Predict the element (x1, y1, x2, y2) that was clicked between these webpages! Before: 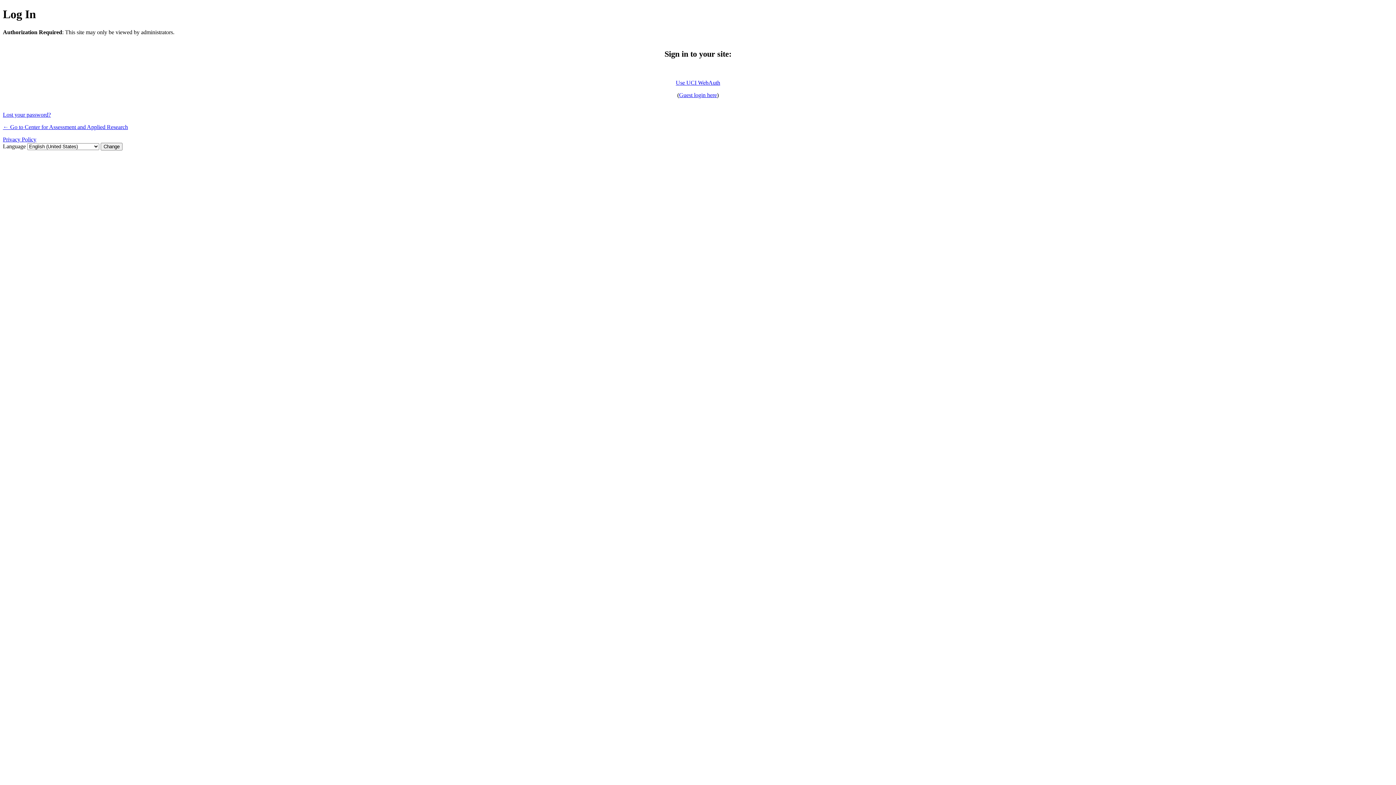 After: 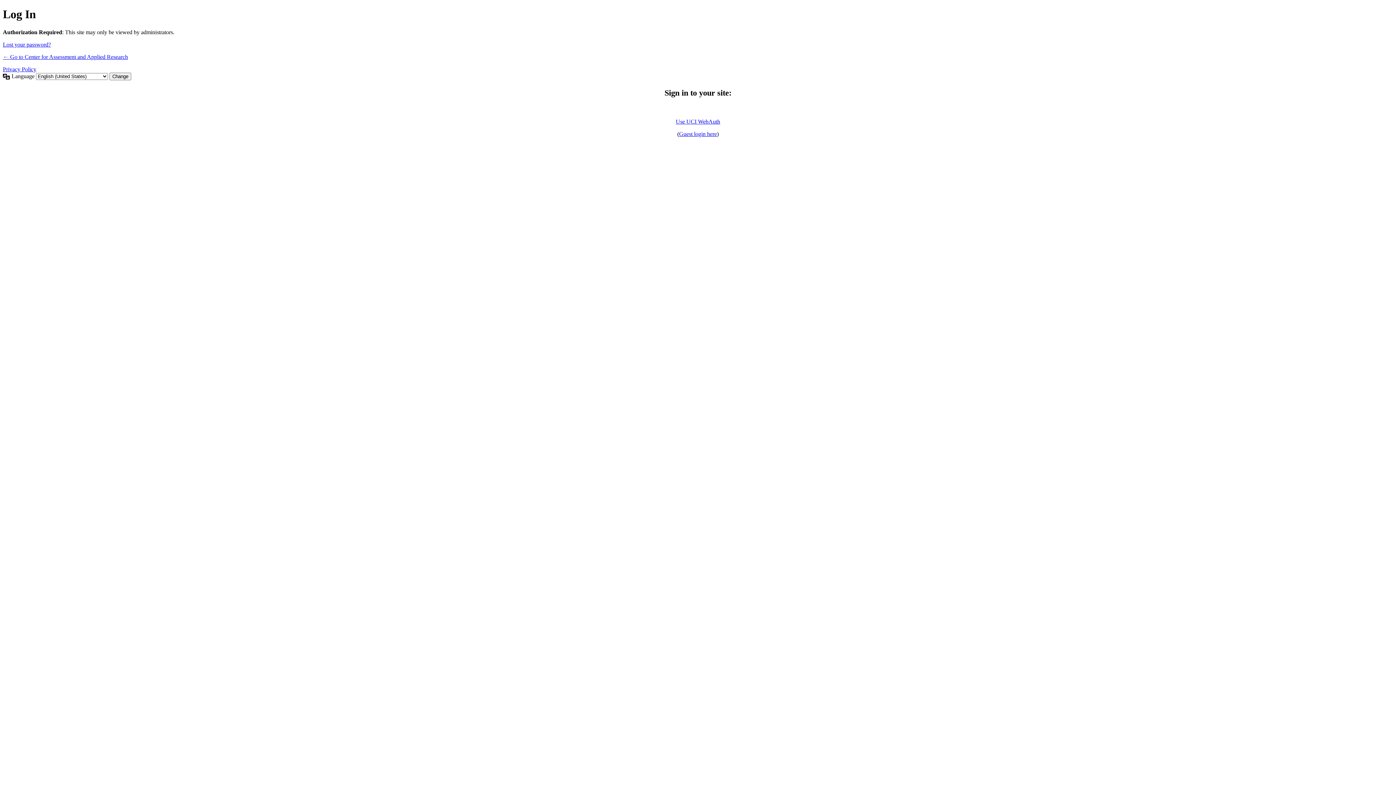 Action: bbox: (2, 136, 36, 142) label: Privacy Policy